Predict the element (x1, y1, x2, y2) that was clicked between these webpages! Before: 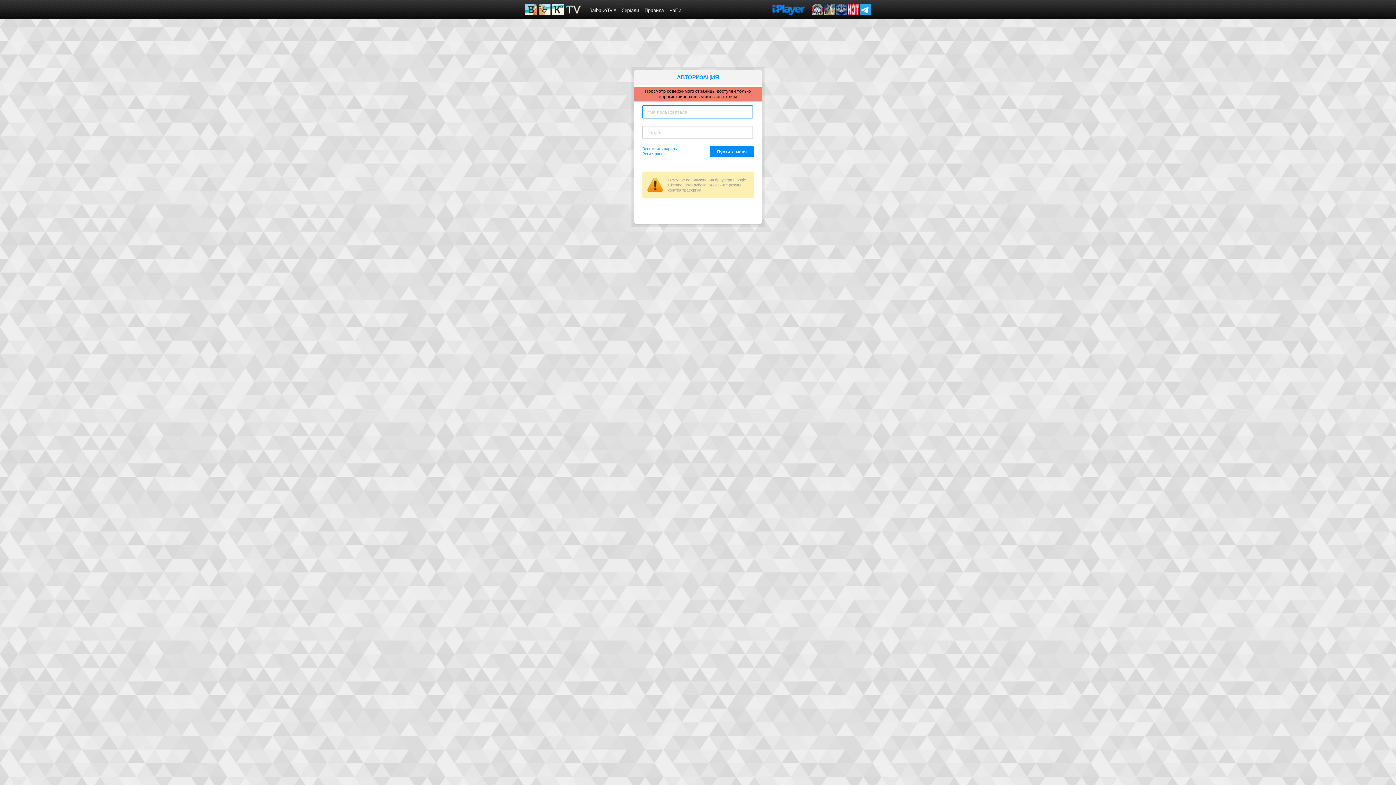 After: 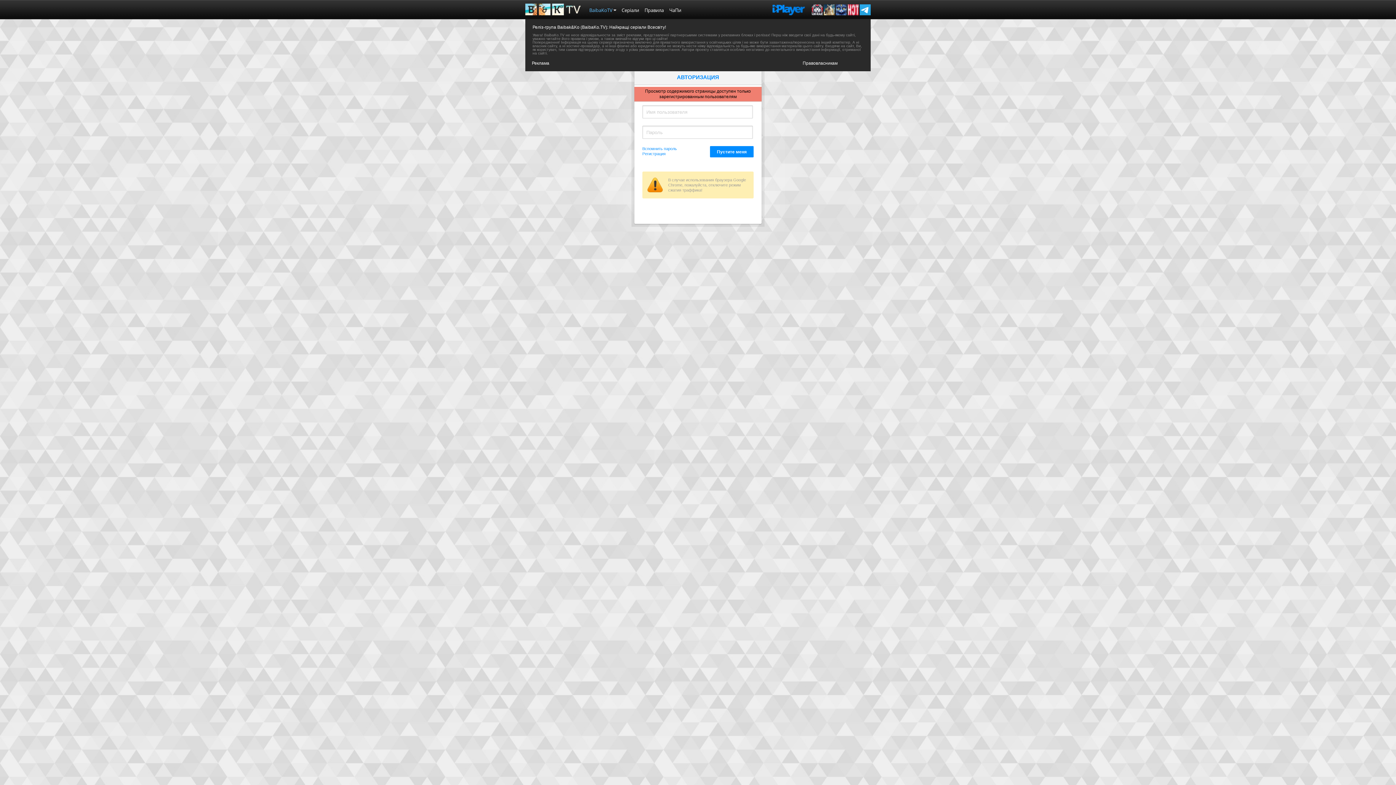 Action: label: BaibaKoTV  bbox: (585, 0, 618, 19)